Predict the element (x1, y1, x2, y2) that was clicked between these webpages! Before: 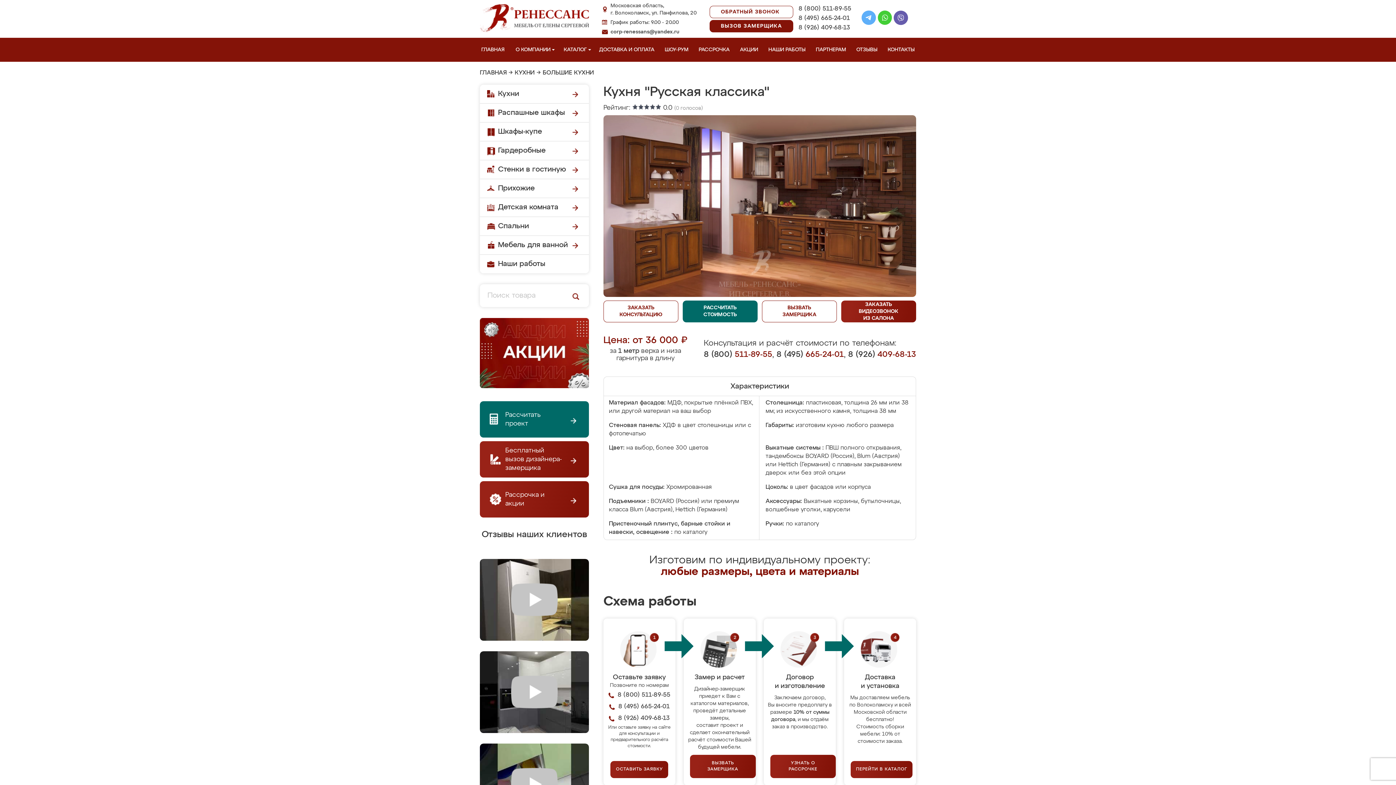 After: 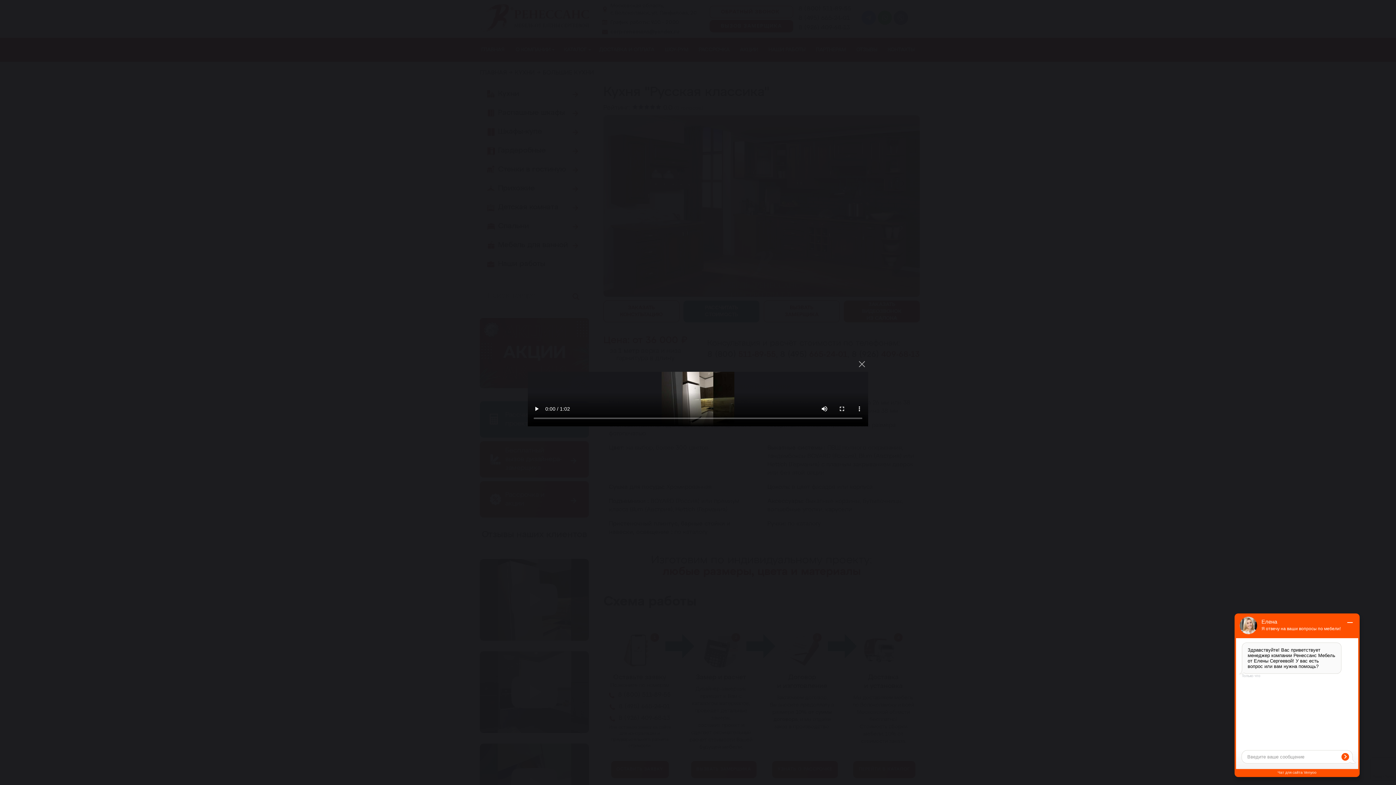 Action: bbox: (480, 559, 589, 640)